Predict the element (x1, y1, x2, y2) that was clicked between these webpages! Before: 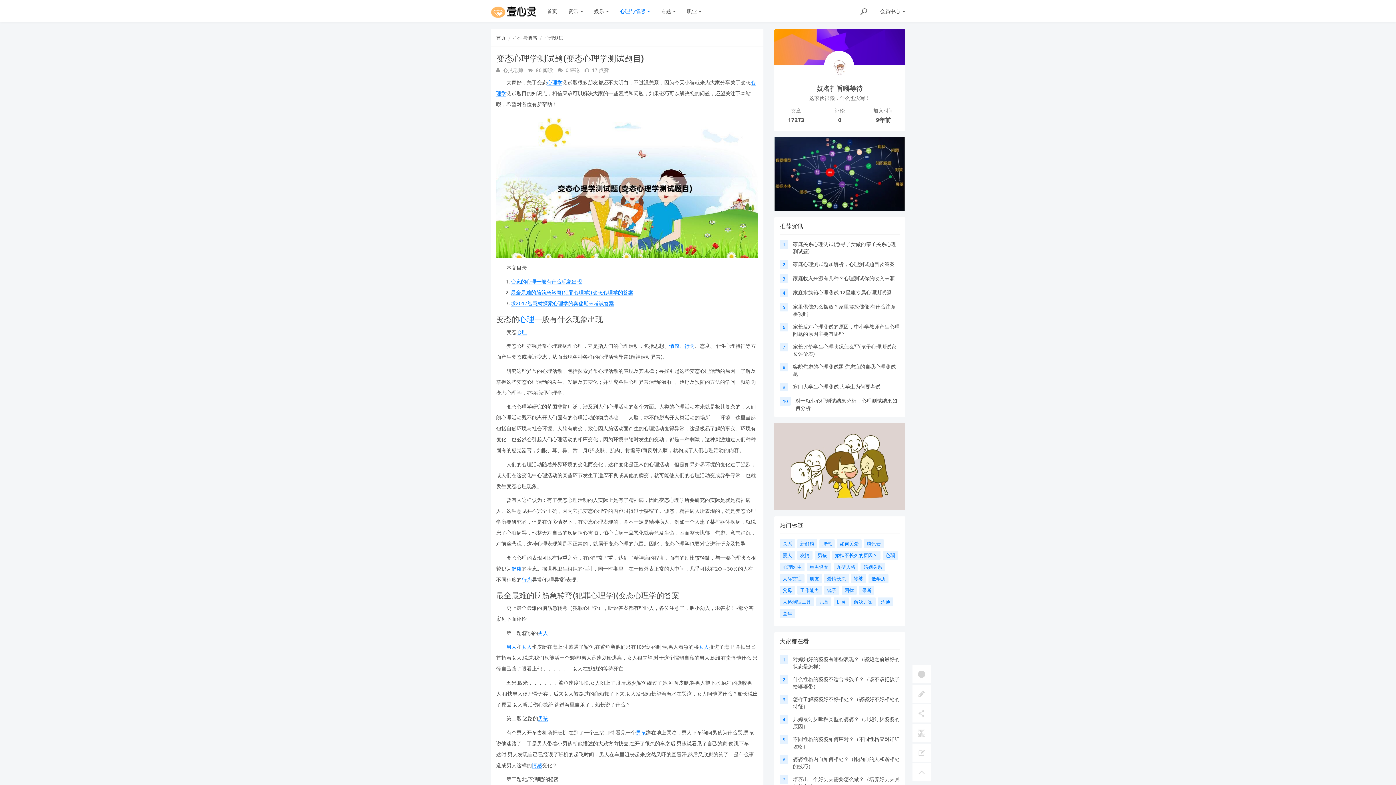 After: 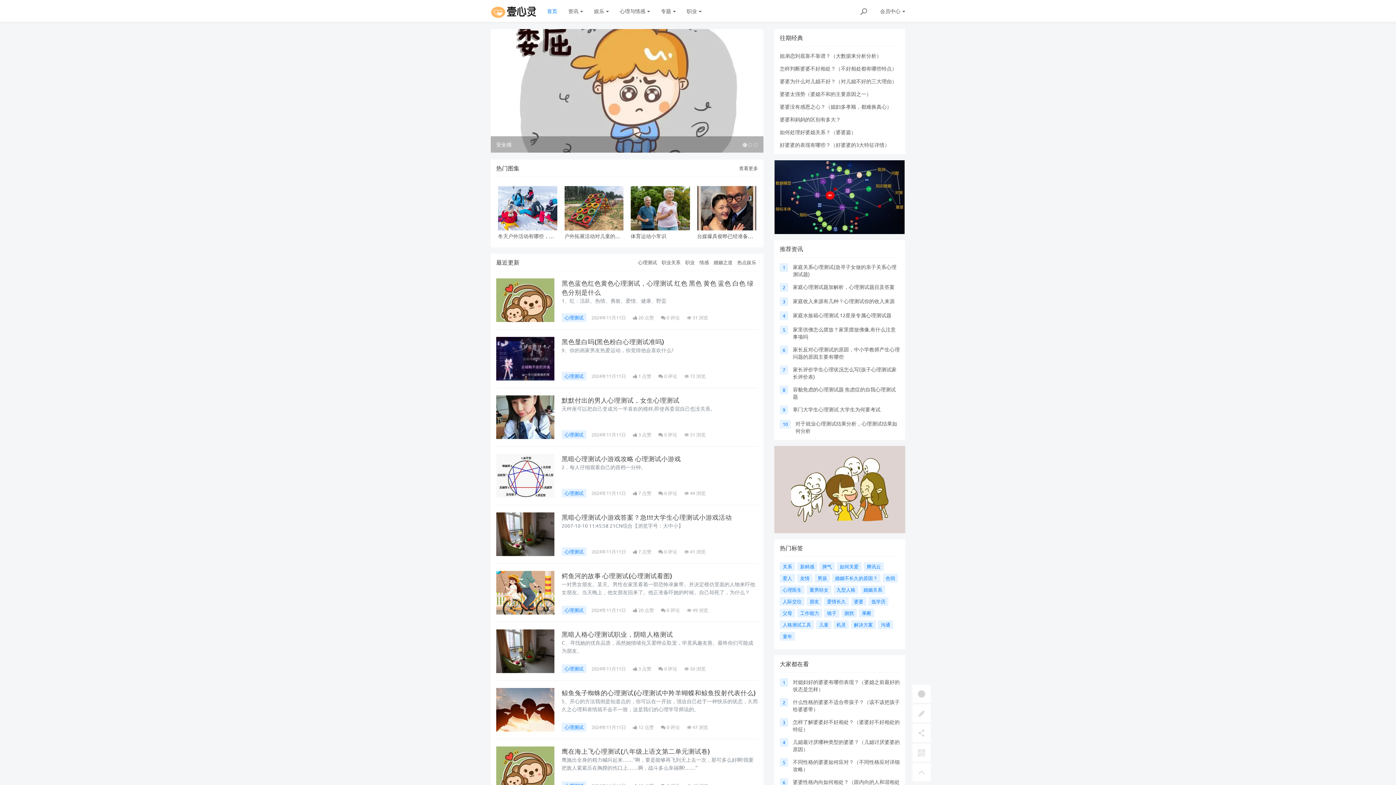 Action: bbox: (485, 0, 541, 21)